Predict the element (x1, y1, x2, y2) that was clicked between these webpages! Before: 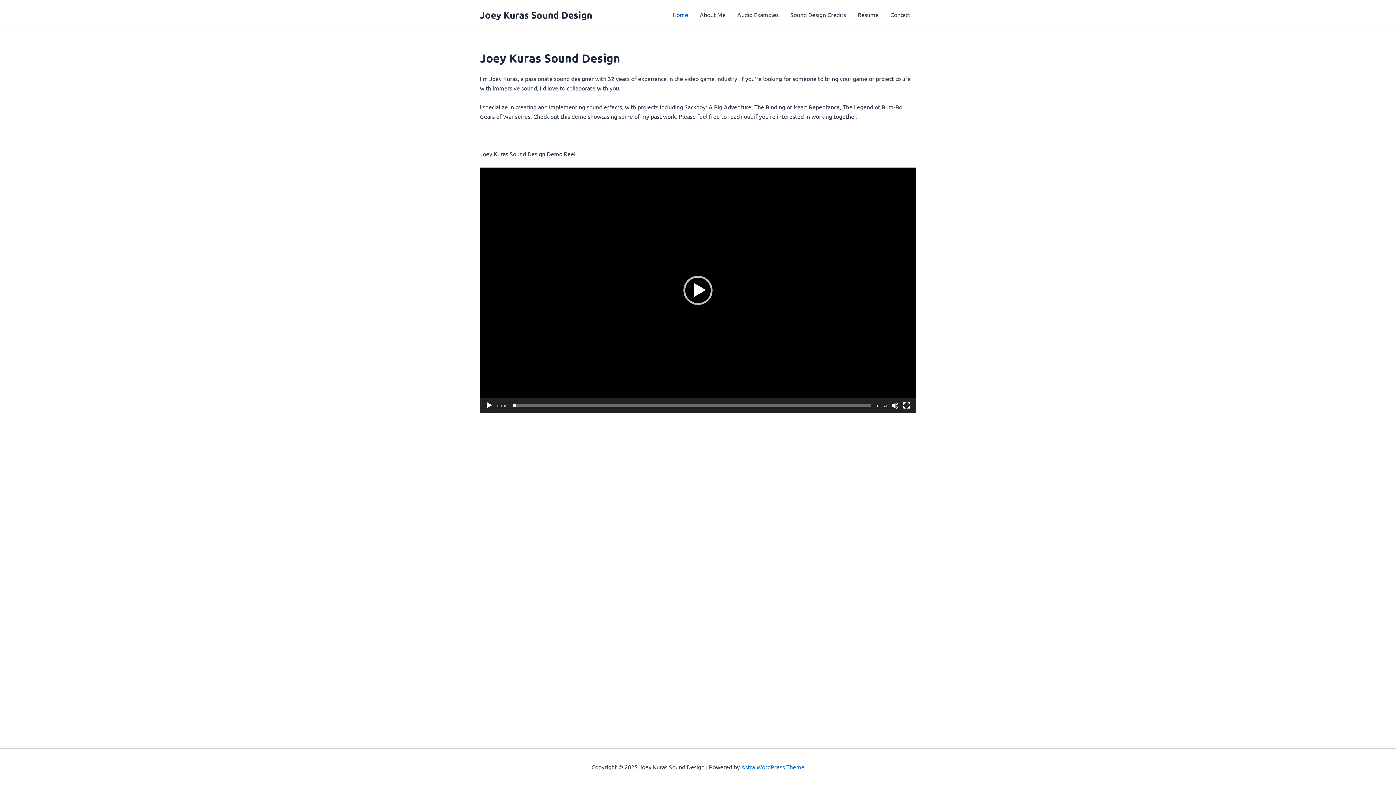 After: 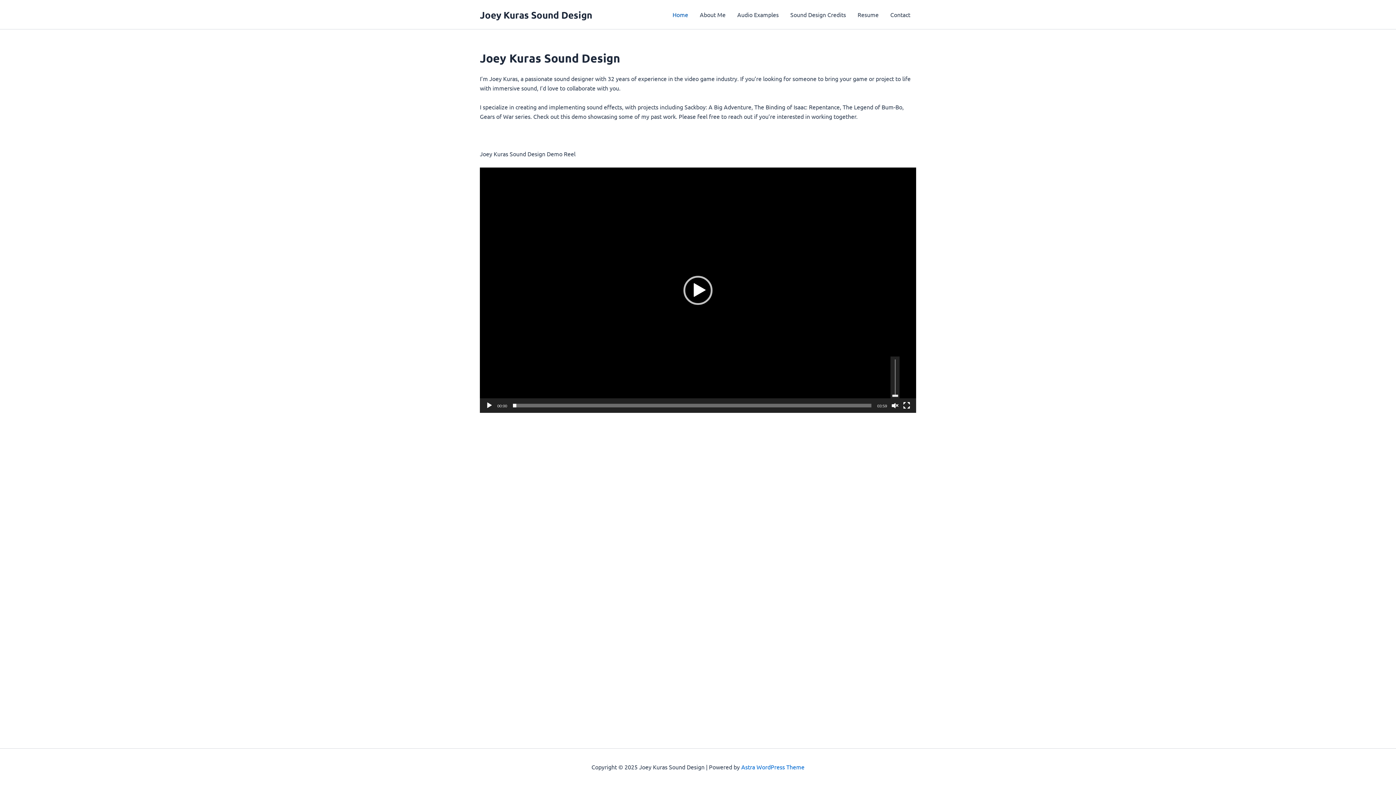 Action: label: Mute bbox: (891, 402, 898, 409)